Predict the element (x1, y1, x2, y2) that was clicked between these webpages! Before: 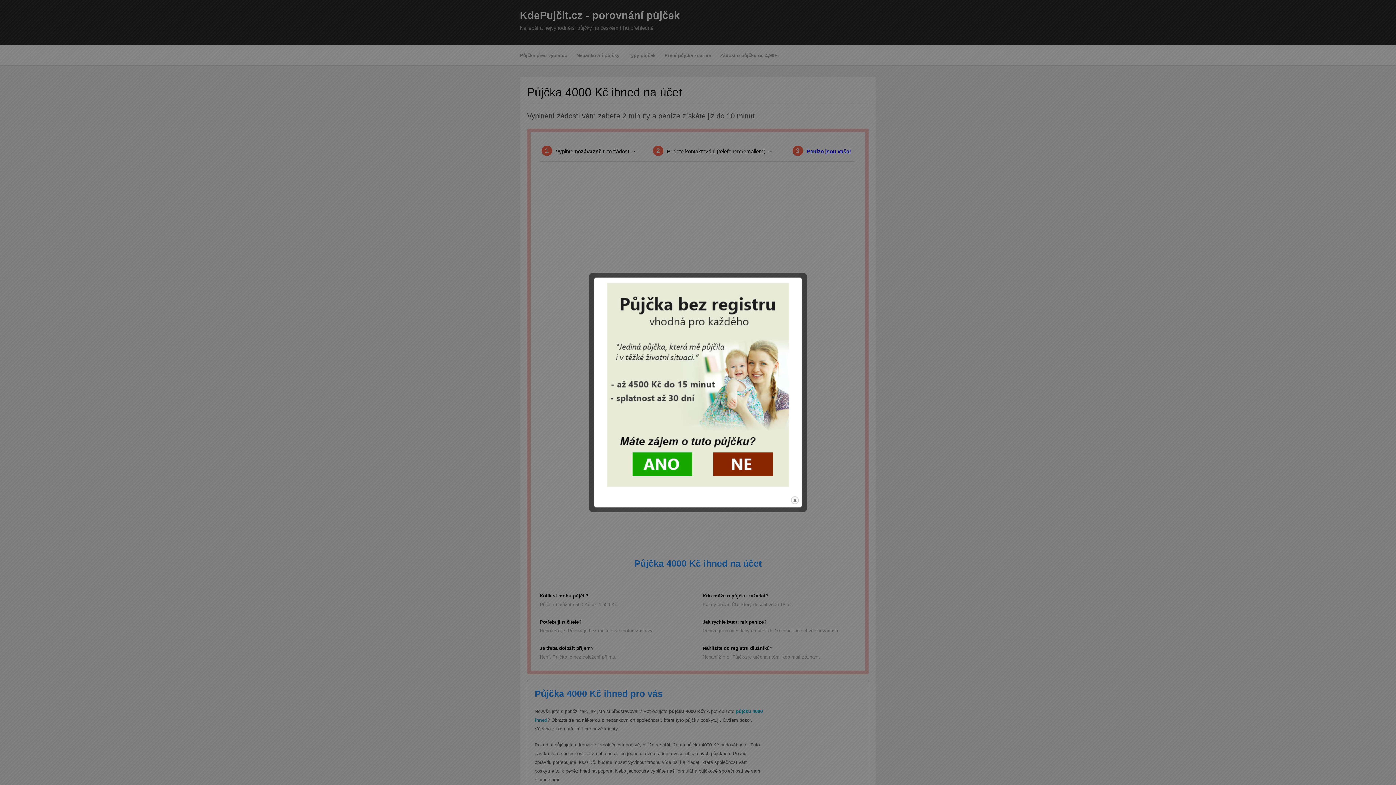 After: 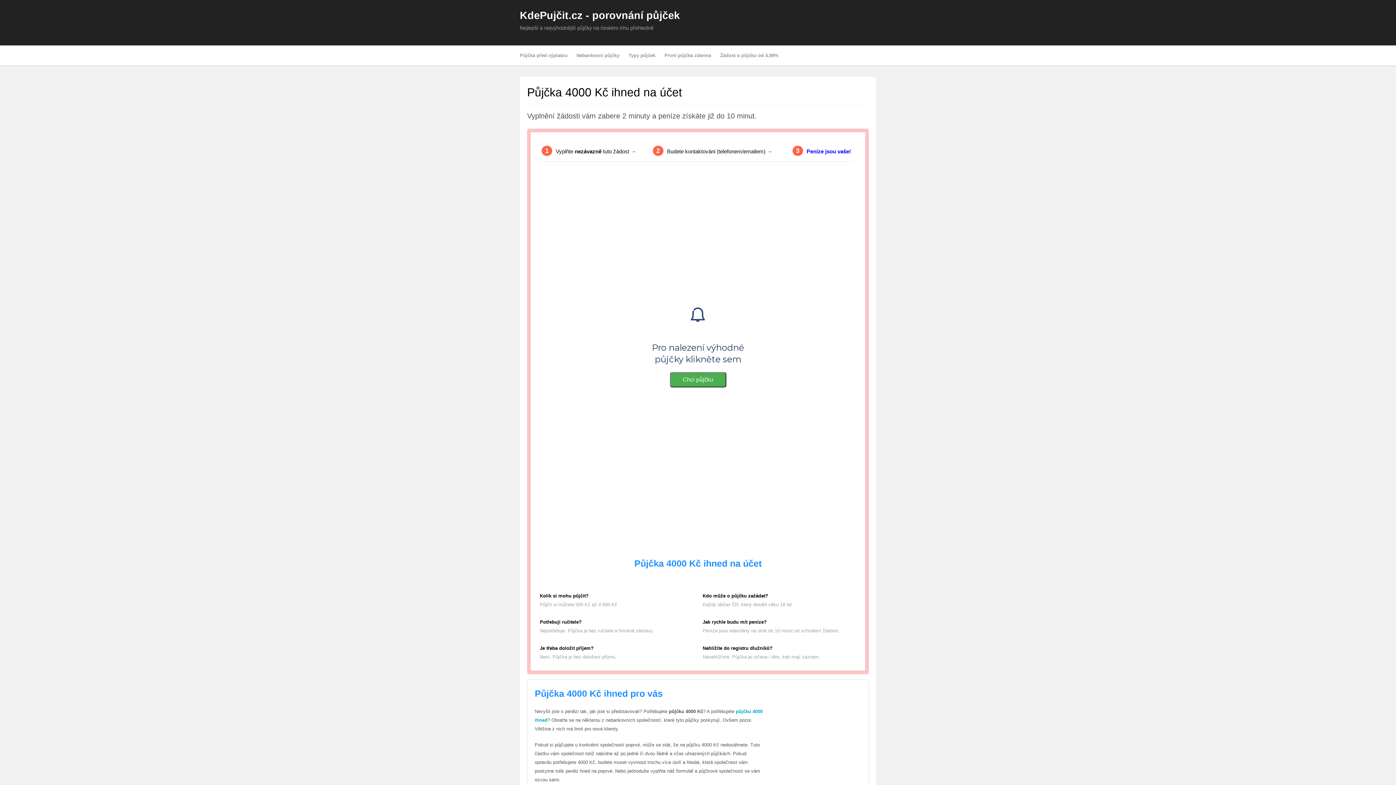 Action: bbox: (790, 465, 799, 474) label: close